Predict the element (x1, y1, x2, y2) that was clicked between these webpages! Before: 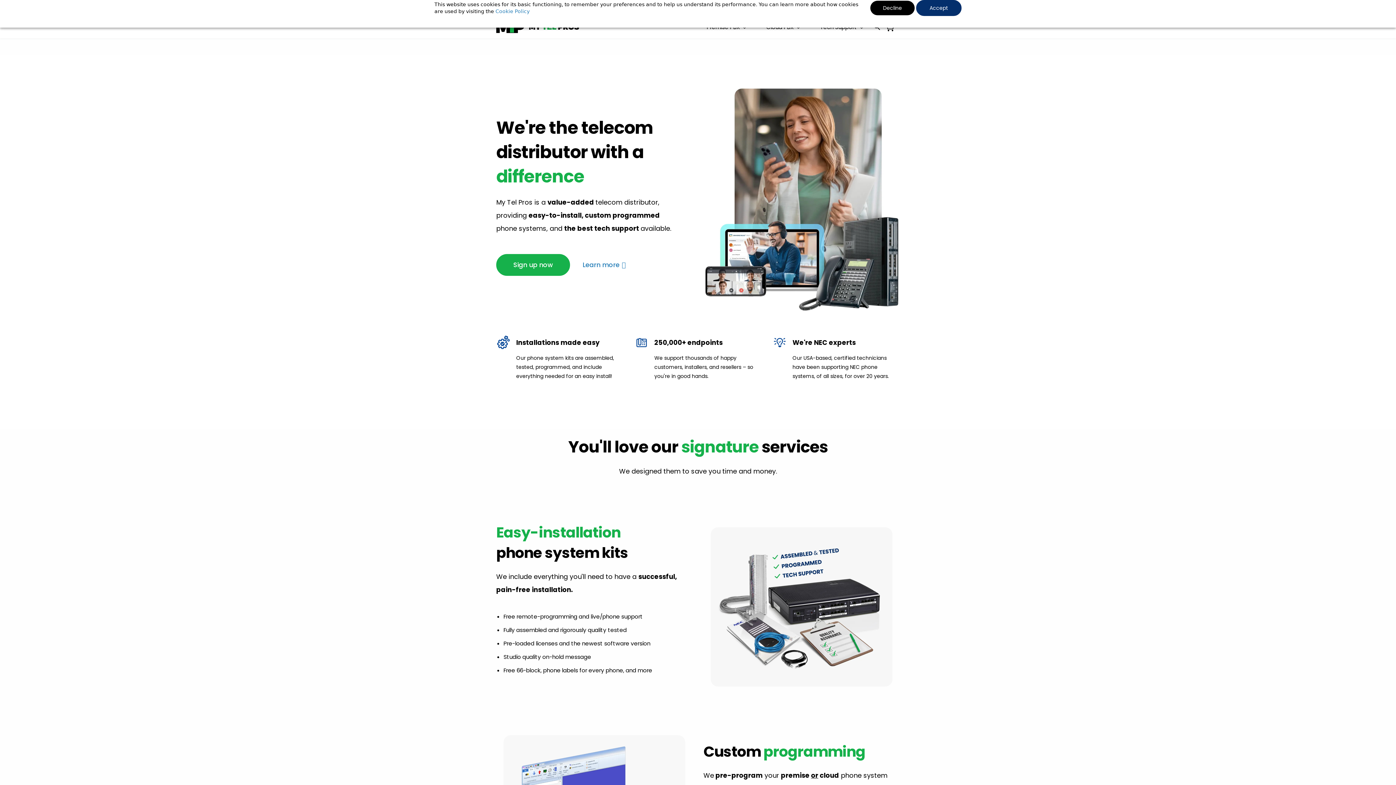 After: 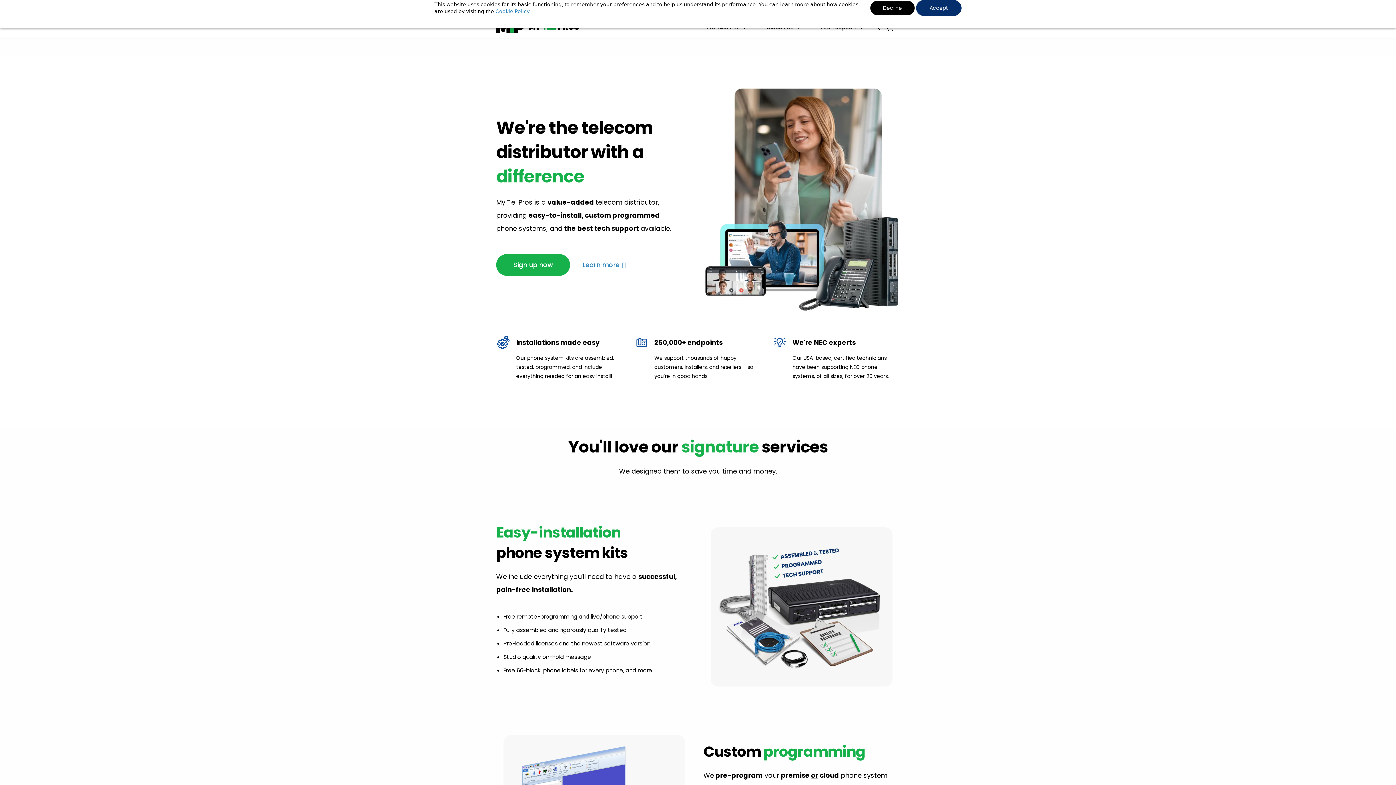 Action: bbox: (703, 81, 900, 89)